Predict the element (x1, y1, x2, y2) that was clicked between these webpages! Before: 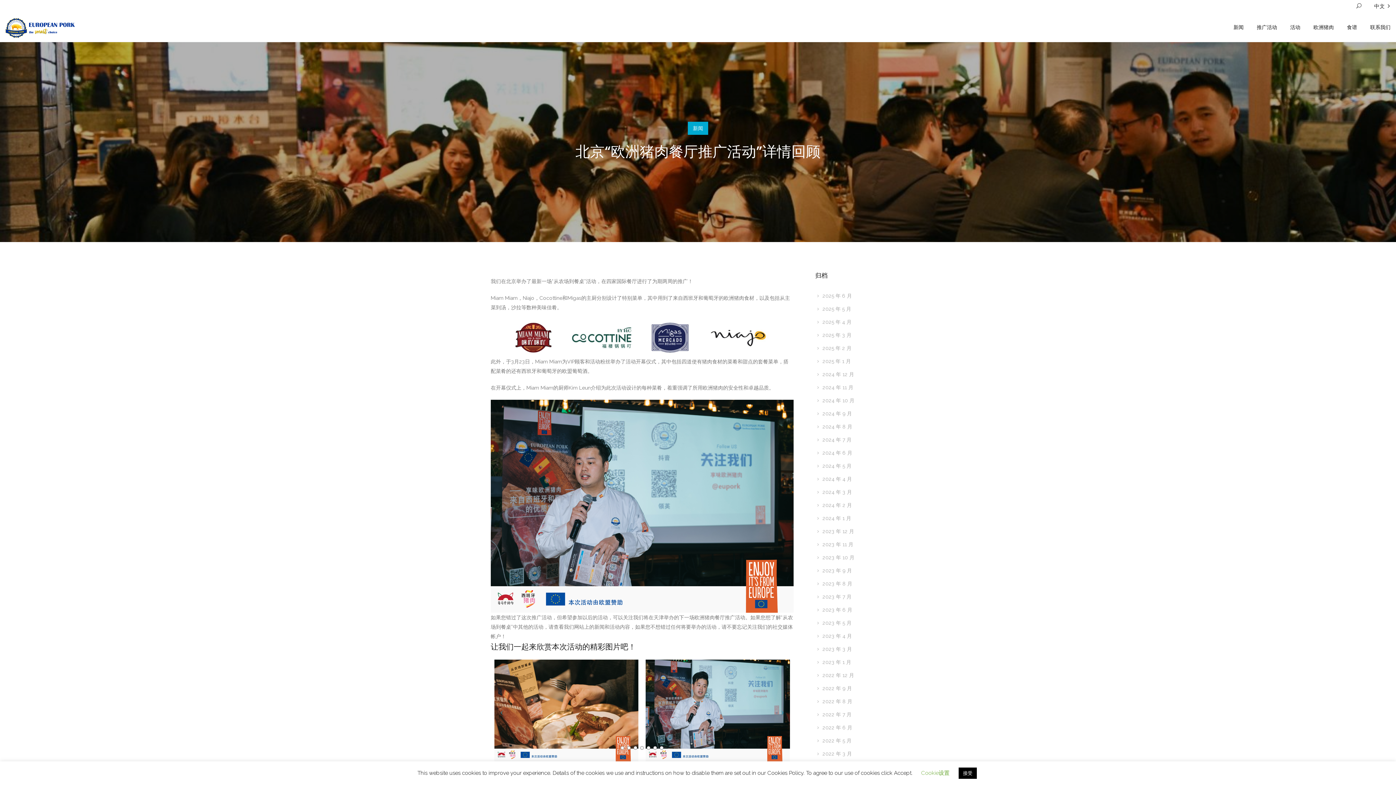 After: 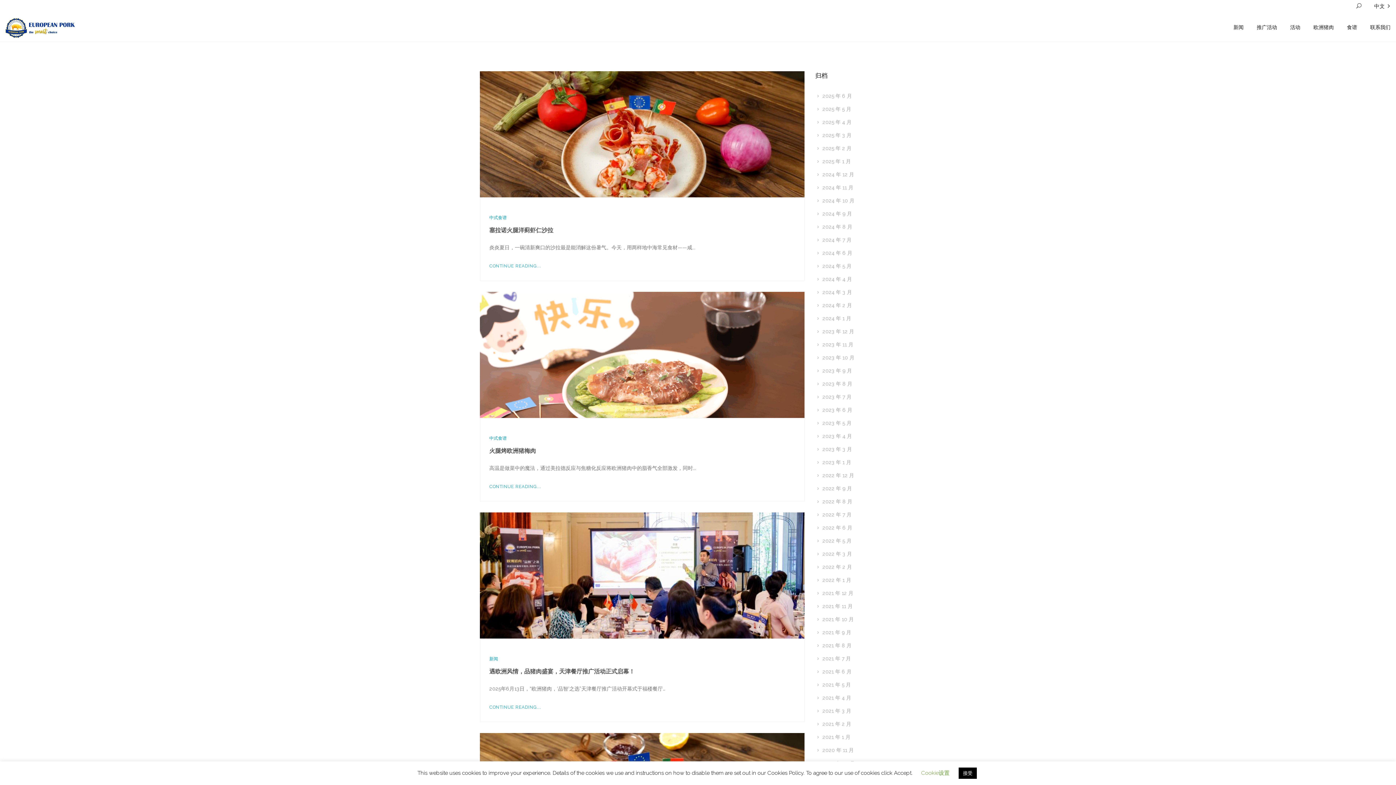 Action: label: 2025 年 6 月 bbox: (822, 293, 852, 298)